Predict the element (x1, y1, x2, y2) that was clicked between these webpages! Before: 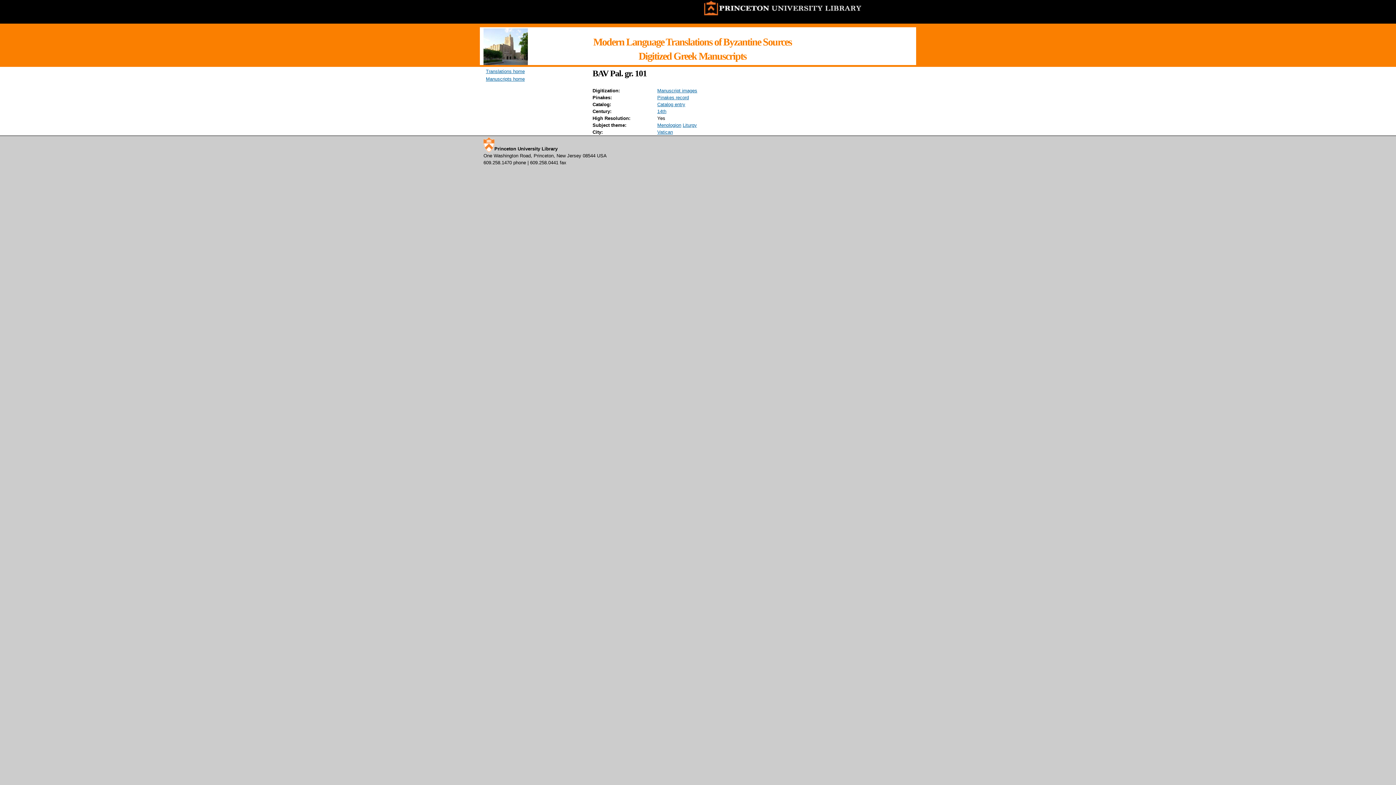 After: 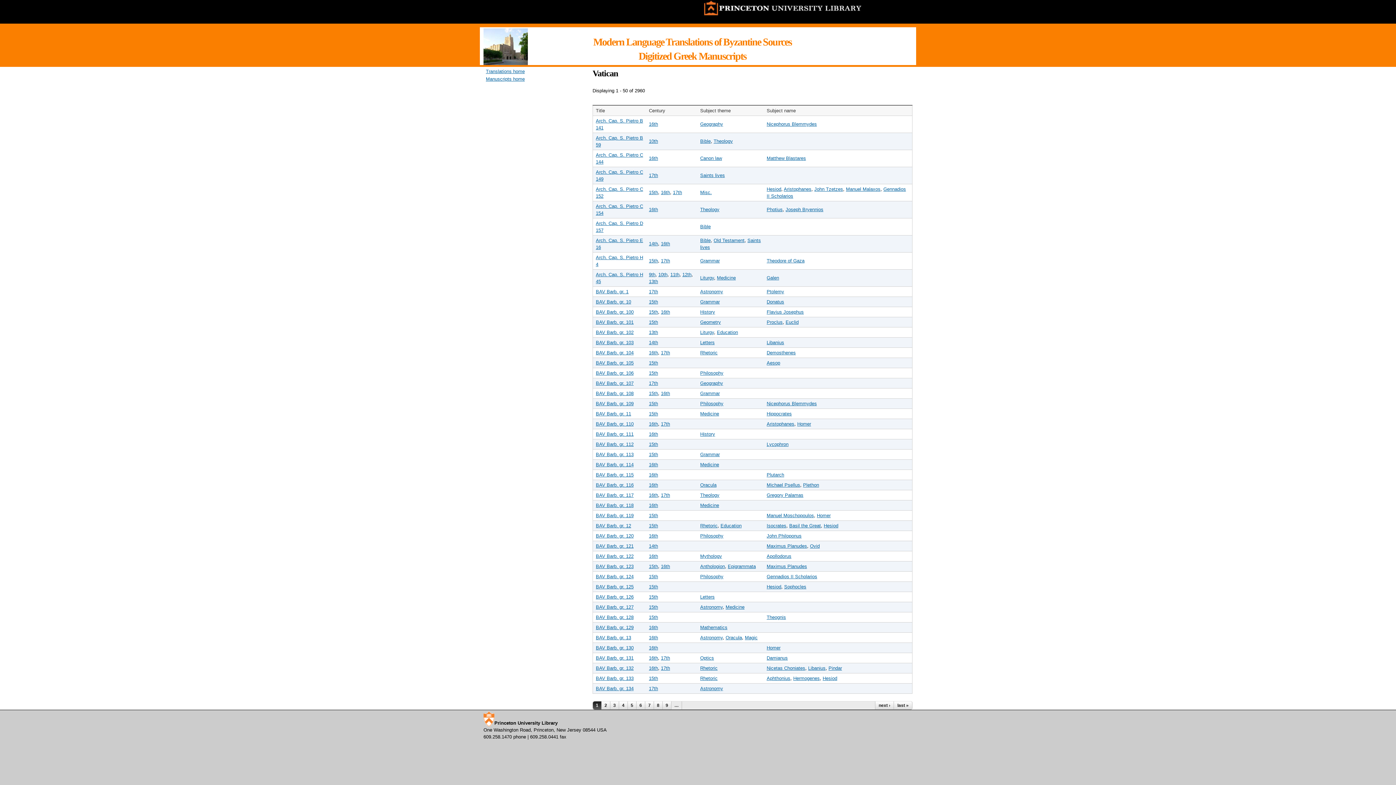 Action: label: Vatican bbox: (657, 129, 673, 134)